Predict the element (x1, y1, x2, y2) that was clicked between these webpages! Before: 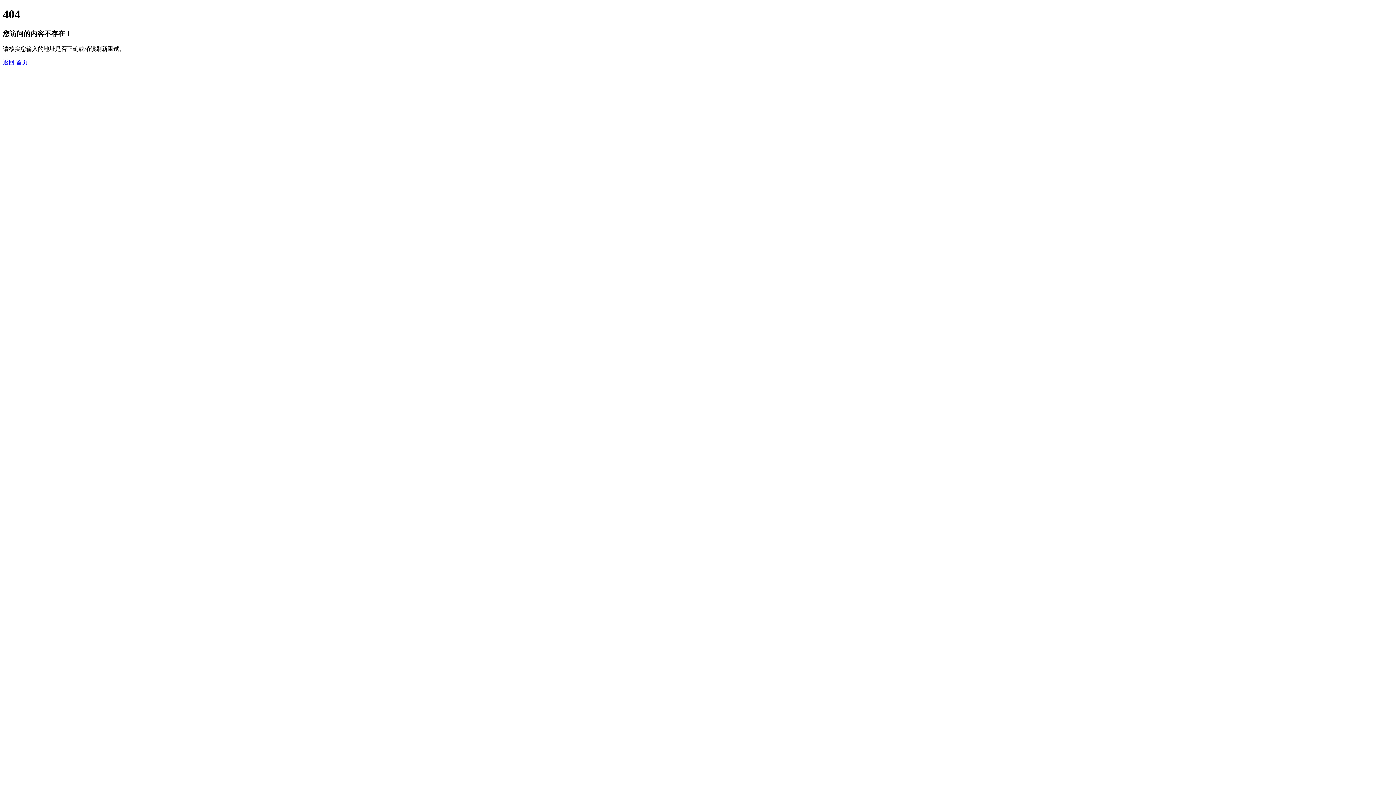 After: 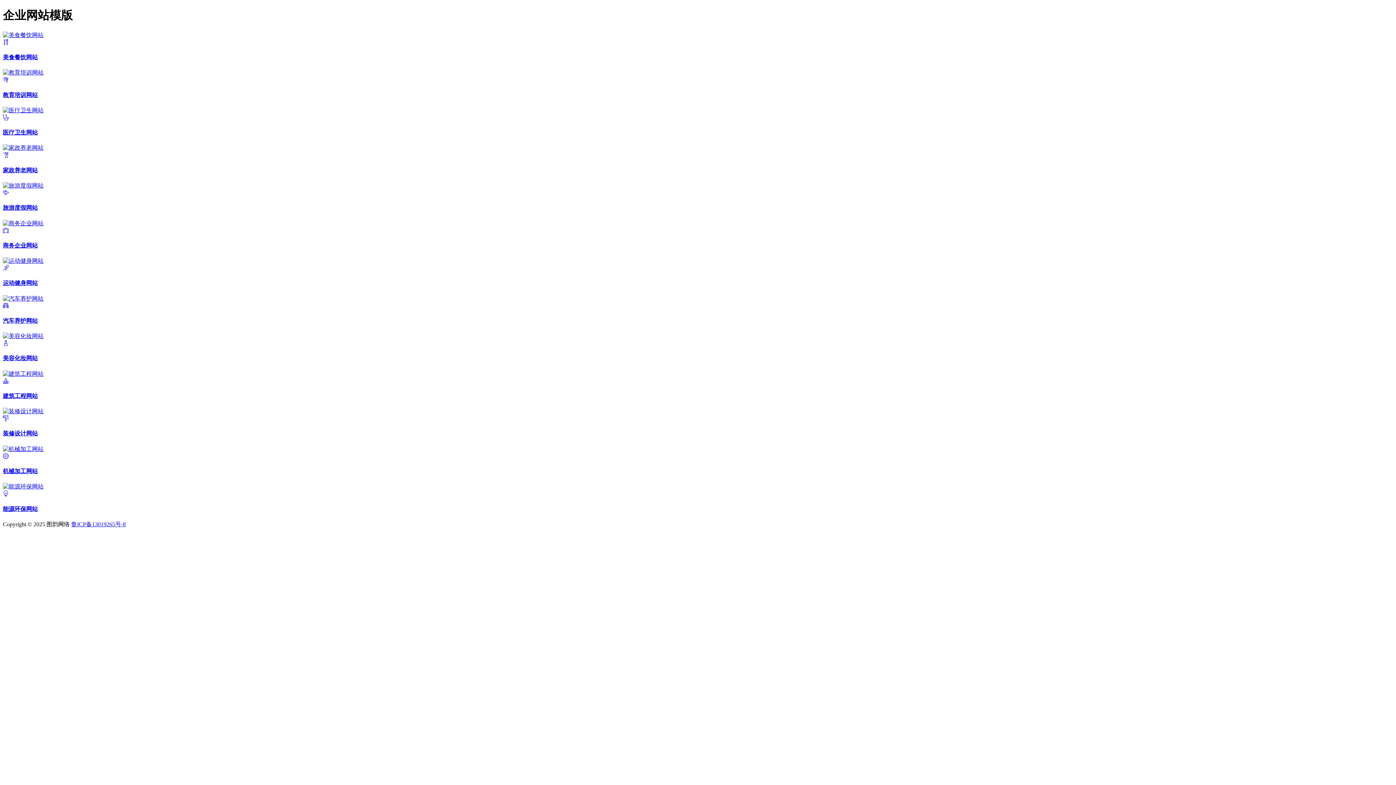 Action: label: 首页 bbox: (16, 59, 27, 65)